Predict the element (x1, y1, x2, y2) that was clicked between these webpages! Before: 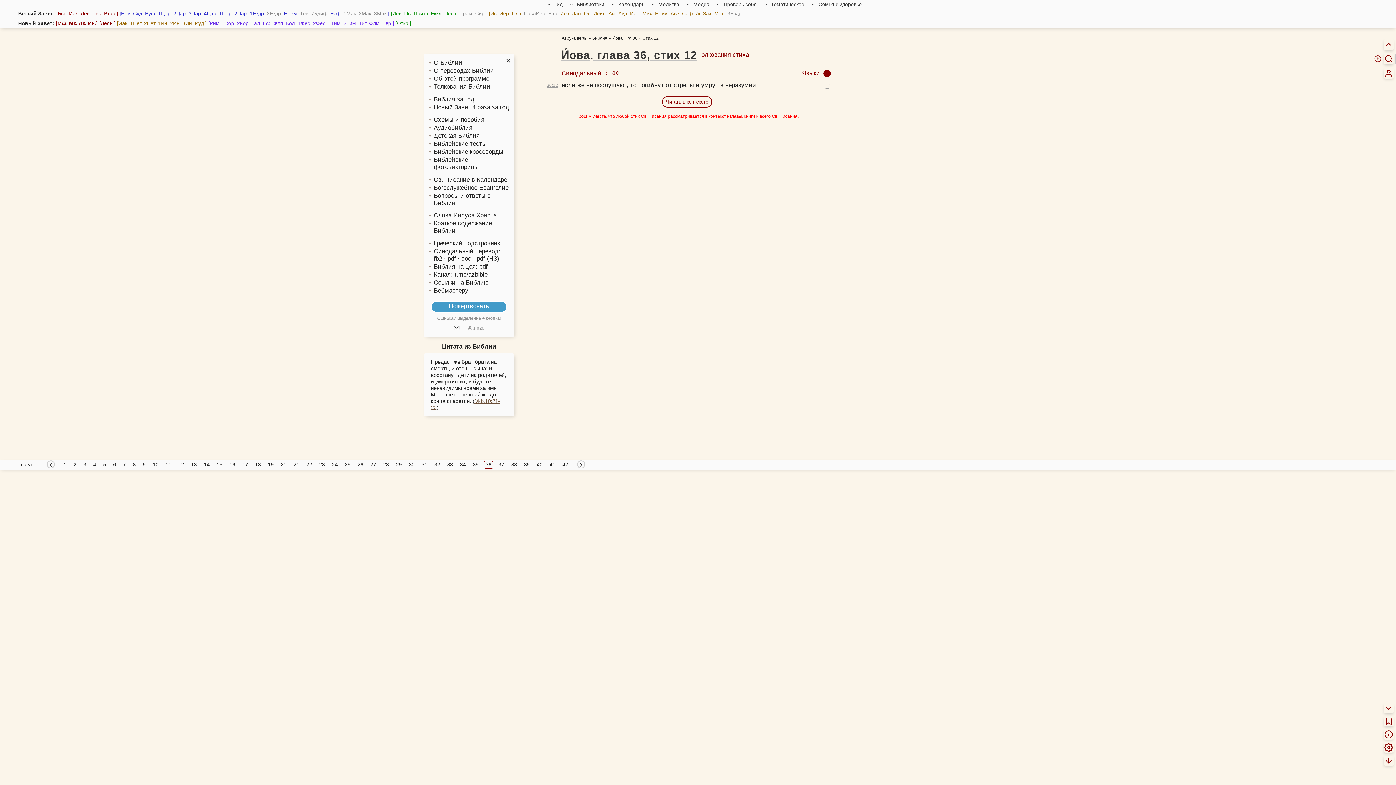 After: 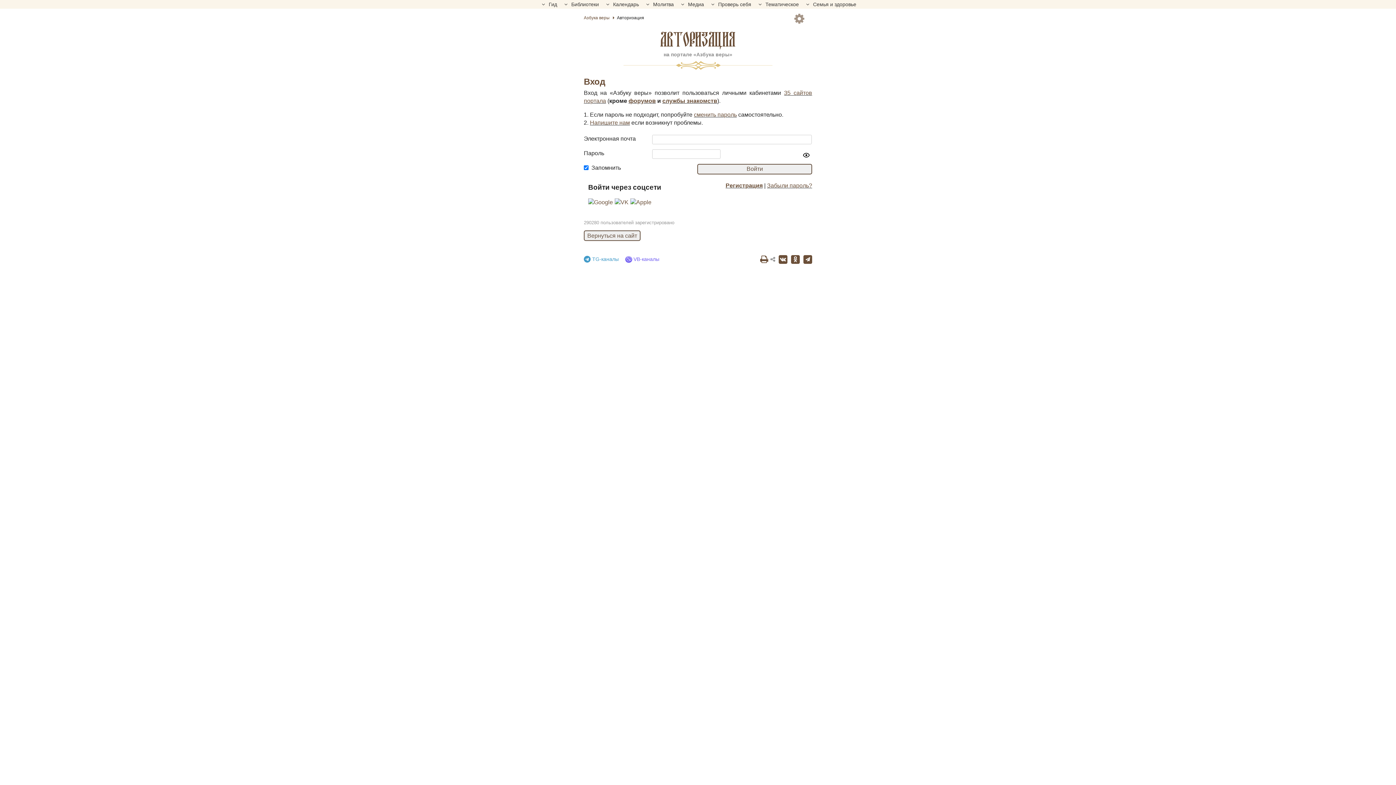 Action: bbox: (1384, 68, 1394, 78) label: Личный кабинет